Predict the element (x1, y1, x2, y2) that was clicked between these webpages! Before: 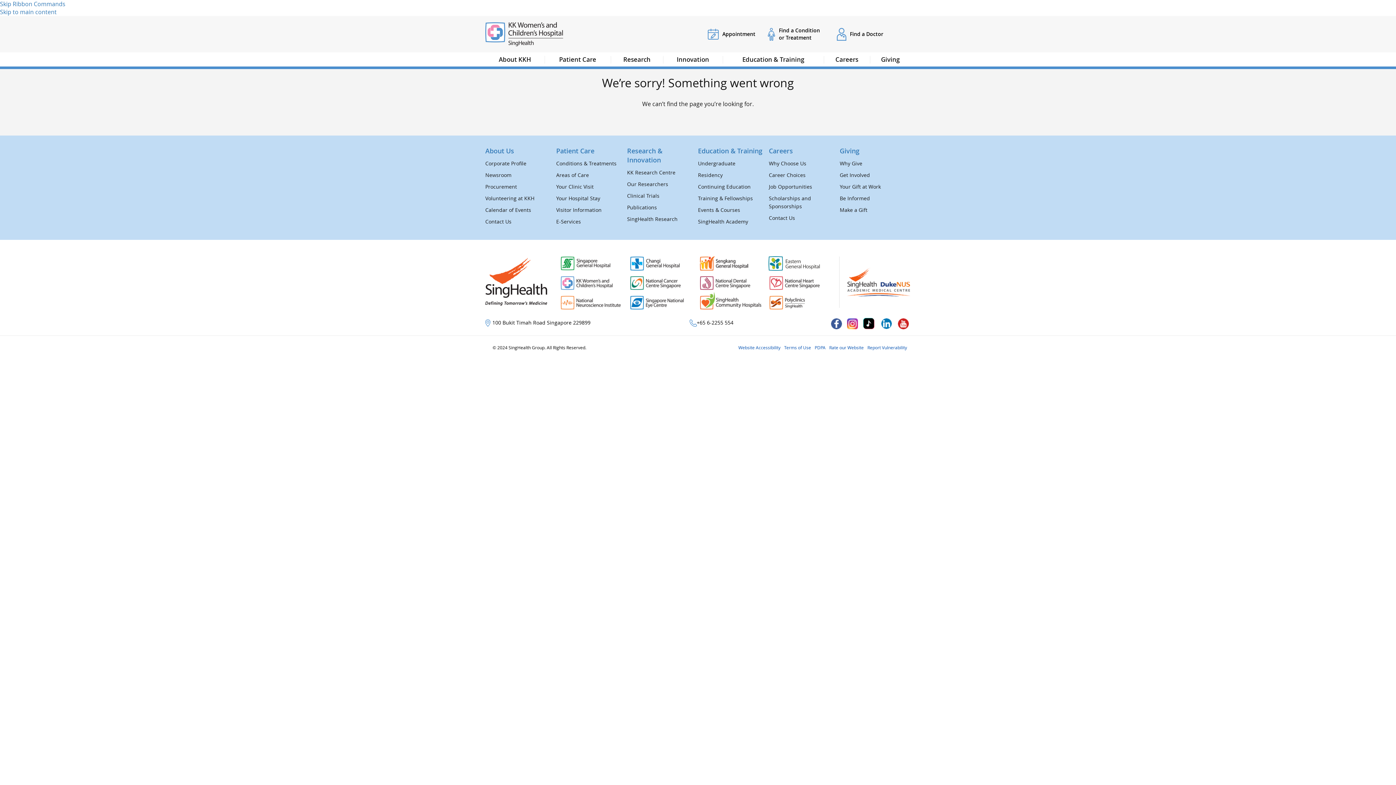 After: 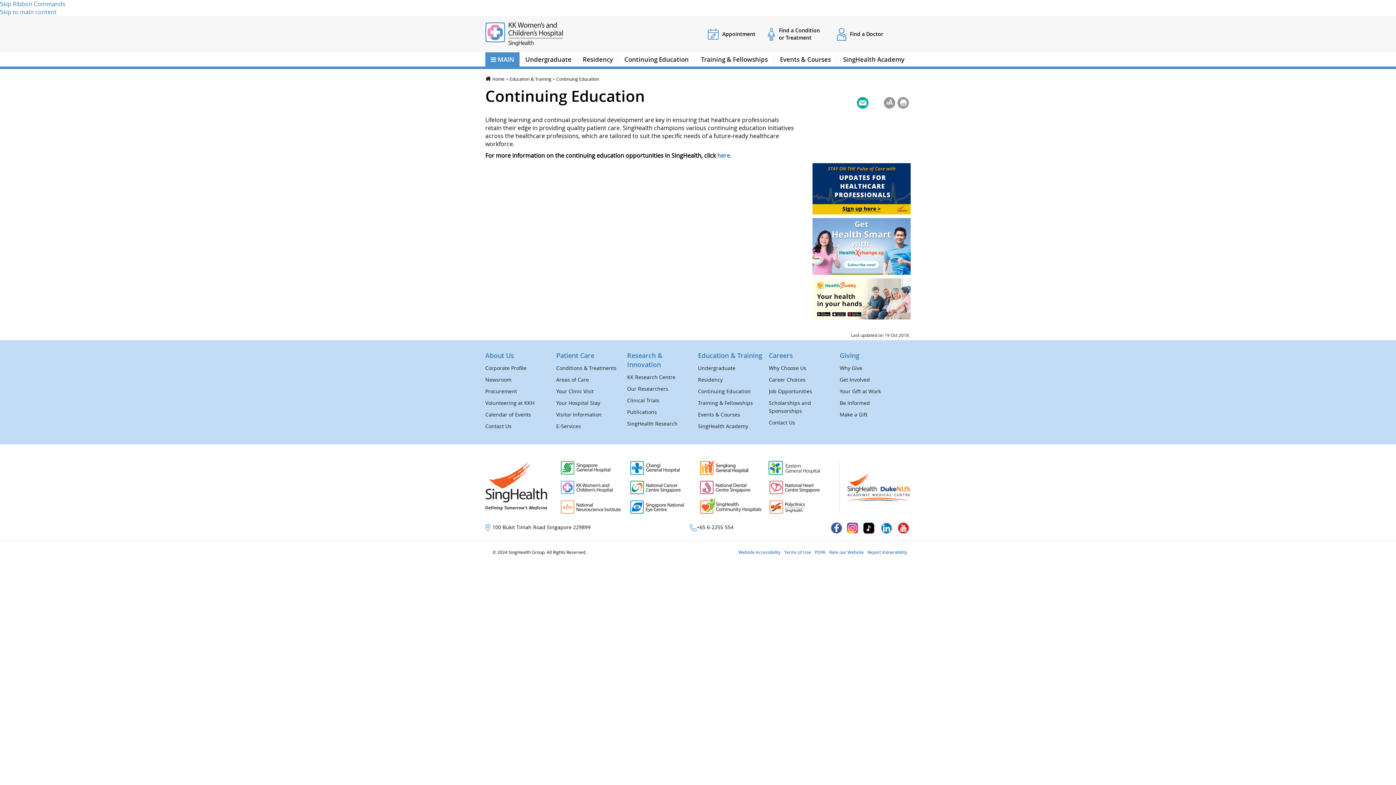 Action: label: Continuing Education bbox: (698, 183, 750, 190)